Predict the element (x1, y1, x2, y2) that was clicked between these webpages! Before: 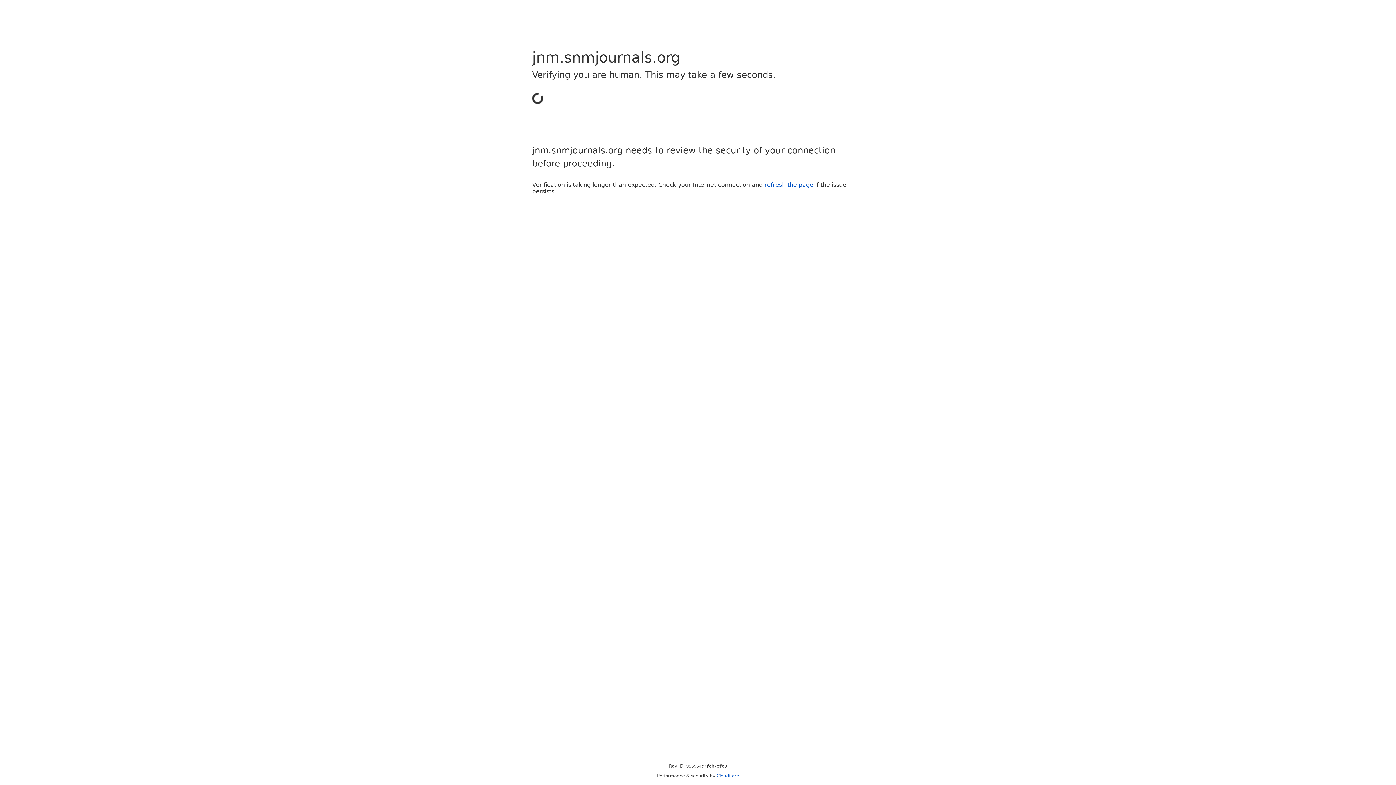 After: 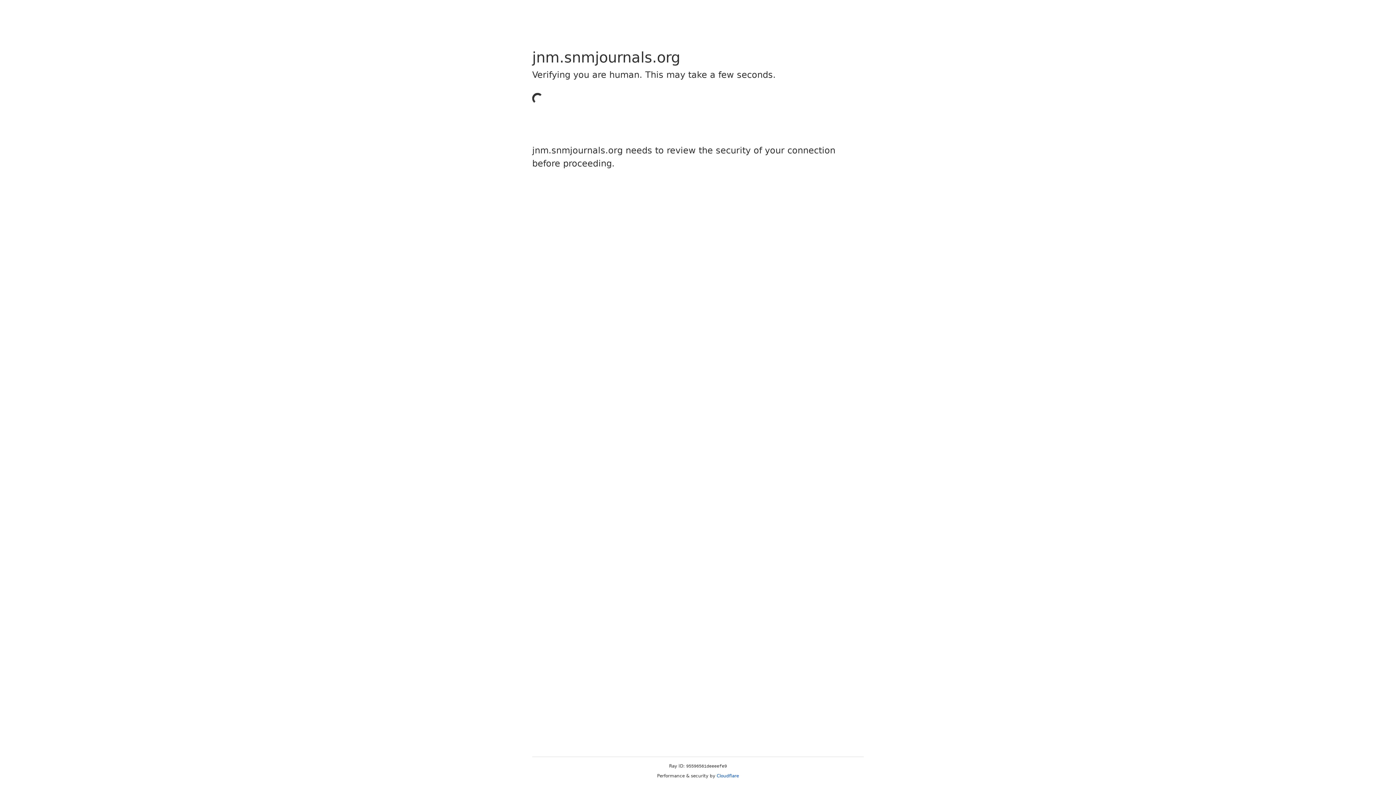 Action: bbox: (716, 773, 739, 778) label: Cloudflare